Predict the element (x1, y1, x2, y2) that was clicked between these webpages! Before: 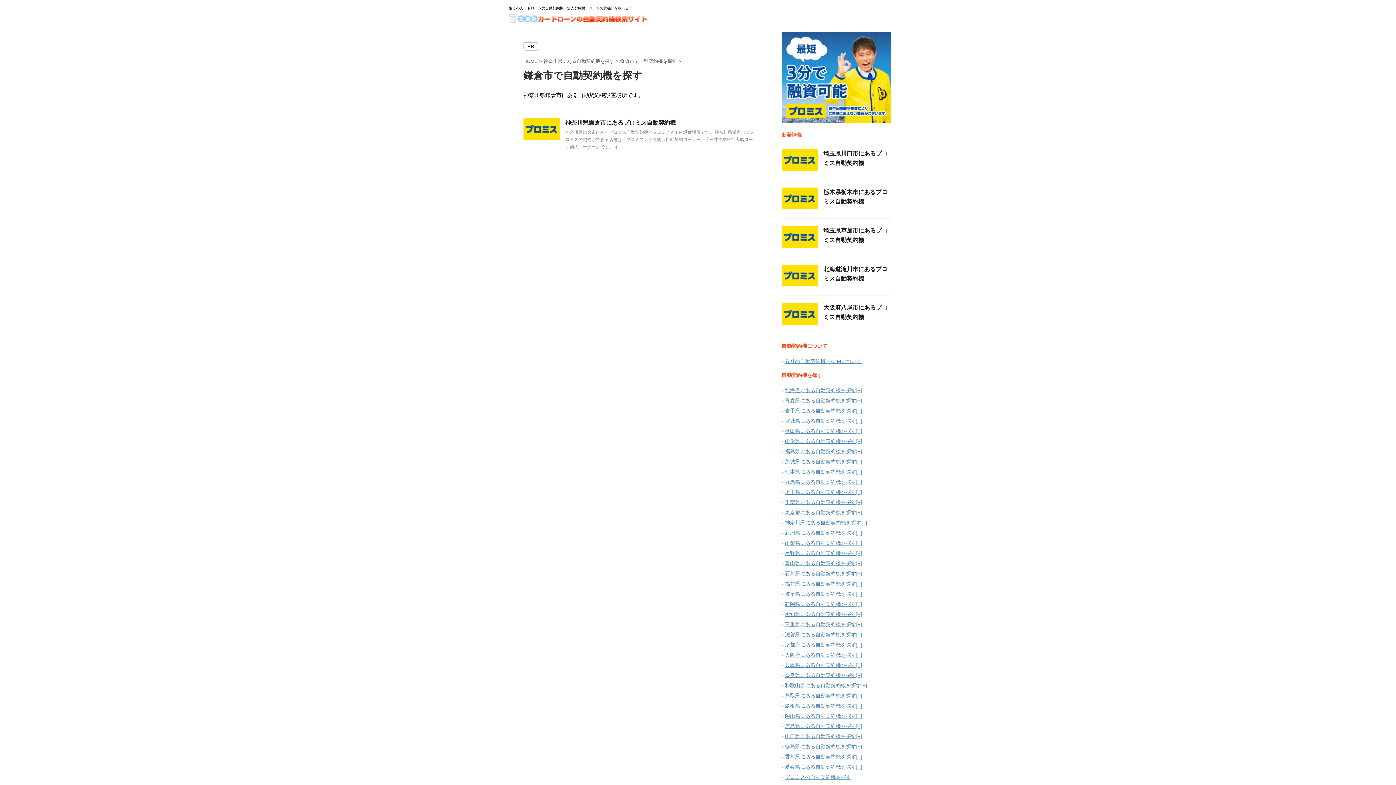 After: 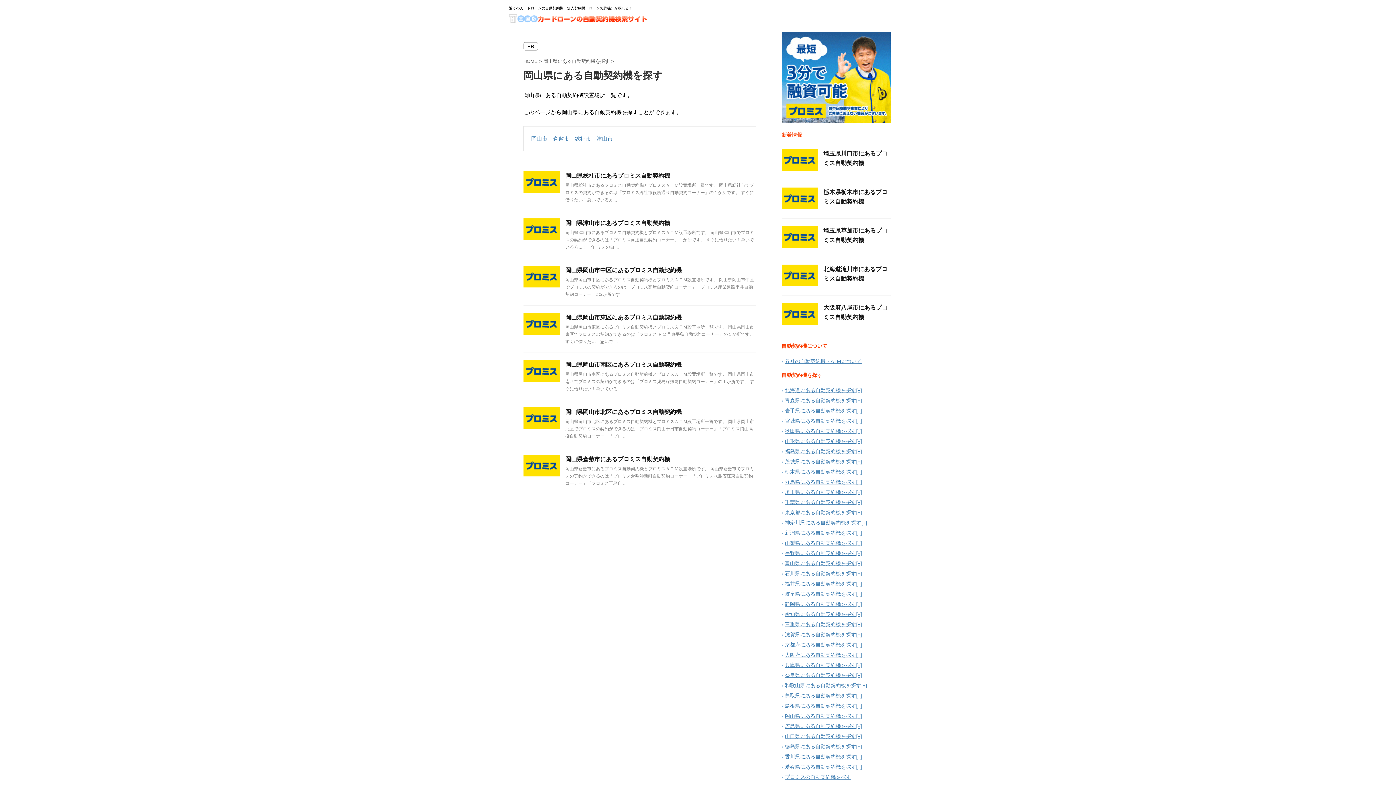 Action: label: 岡山県にある自動契約機を探す bbox: (785, 713, 856, 719)